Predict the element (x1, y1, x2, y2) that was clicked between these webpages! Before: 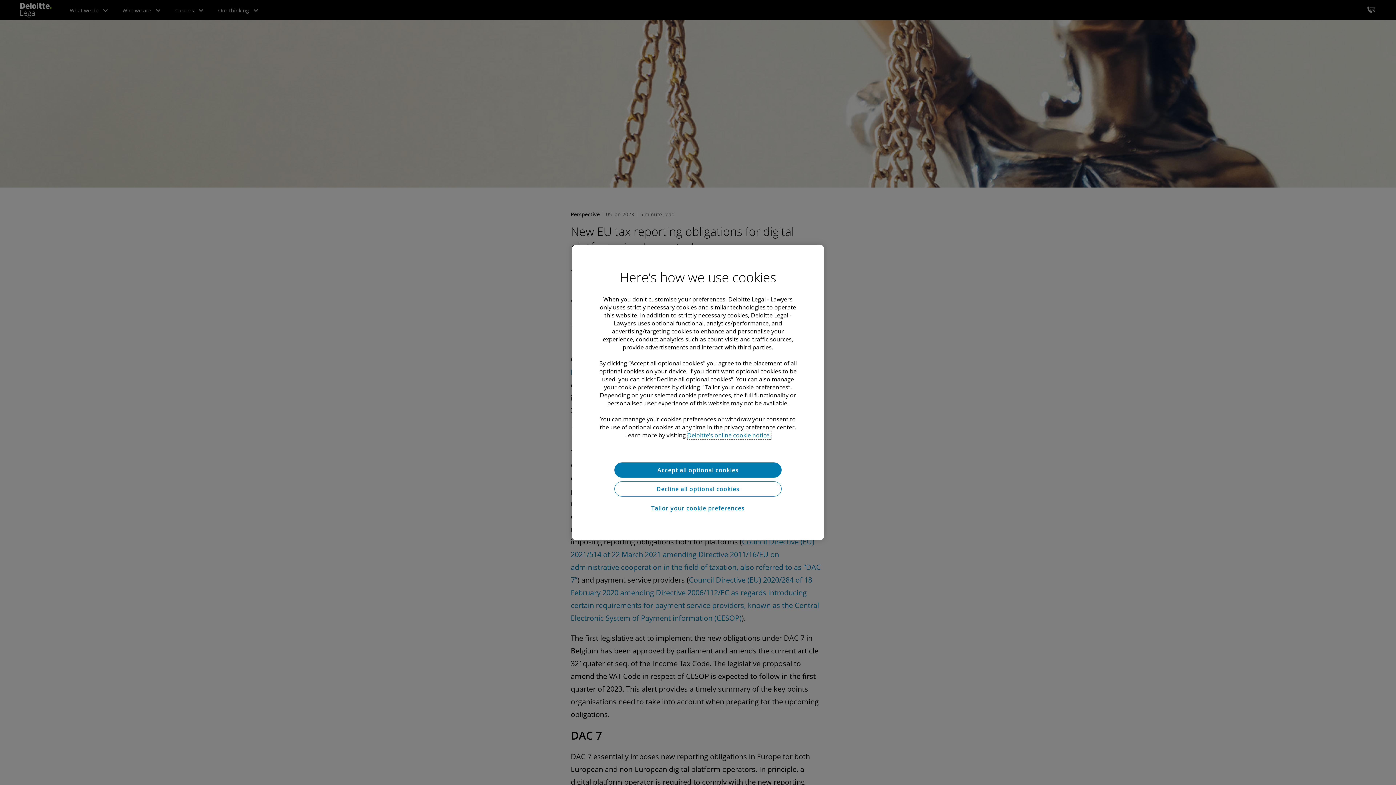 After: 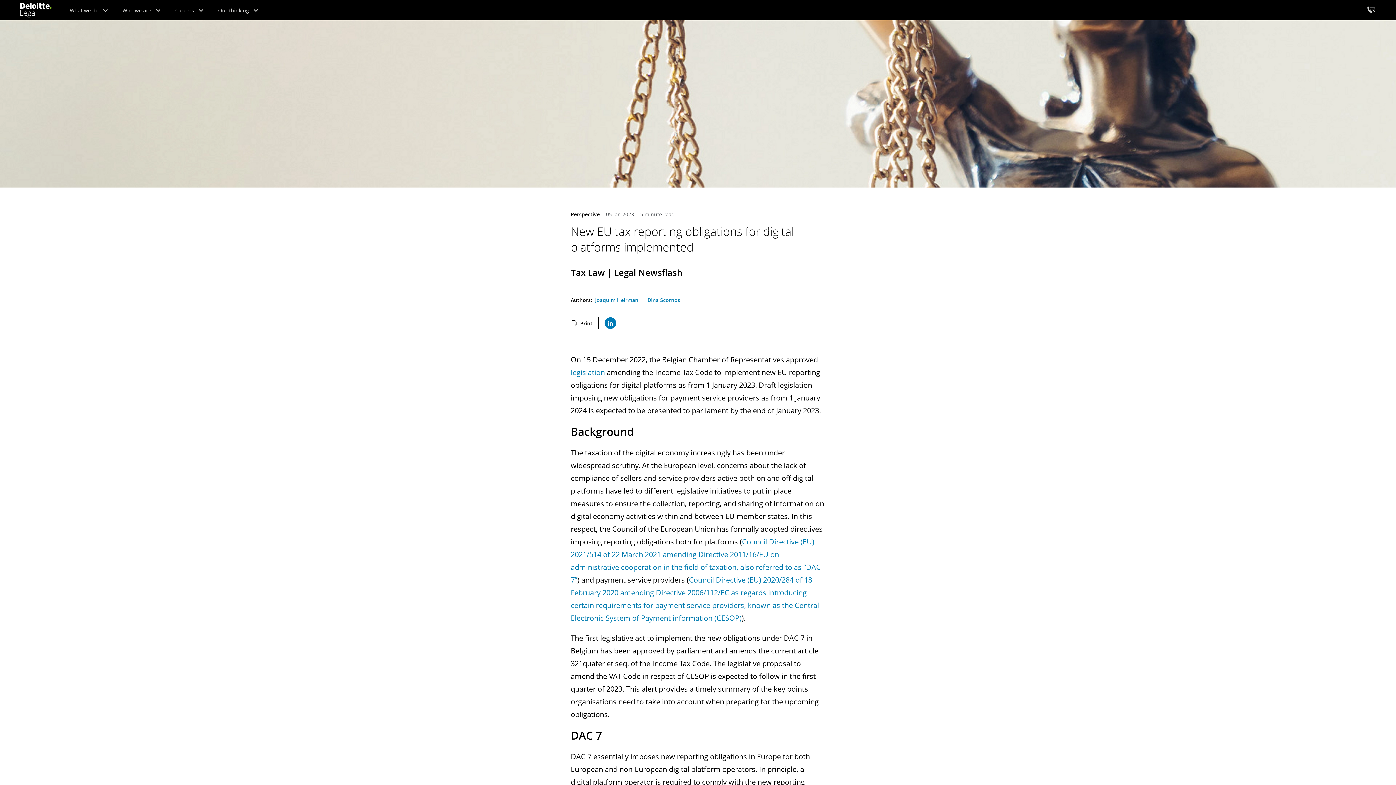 Action: bbox: (614, 481, 781, 496) label: Decline all optional cookies